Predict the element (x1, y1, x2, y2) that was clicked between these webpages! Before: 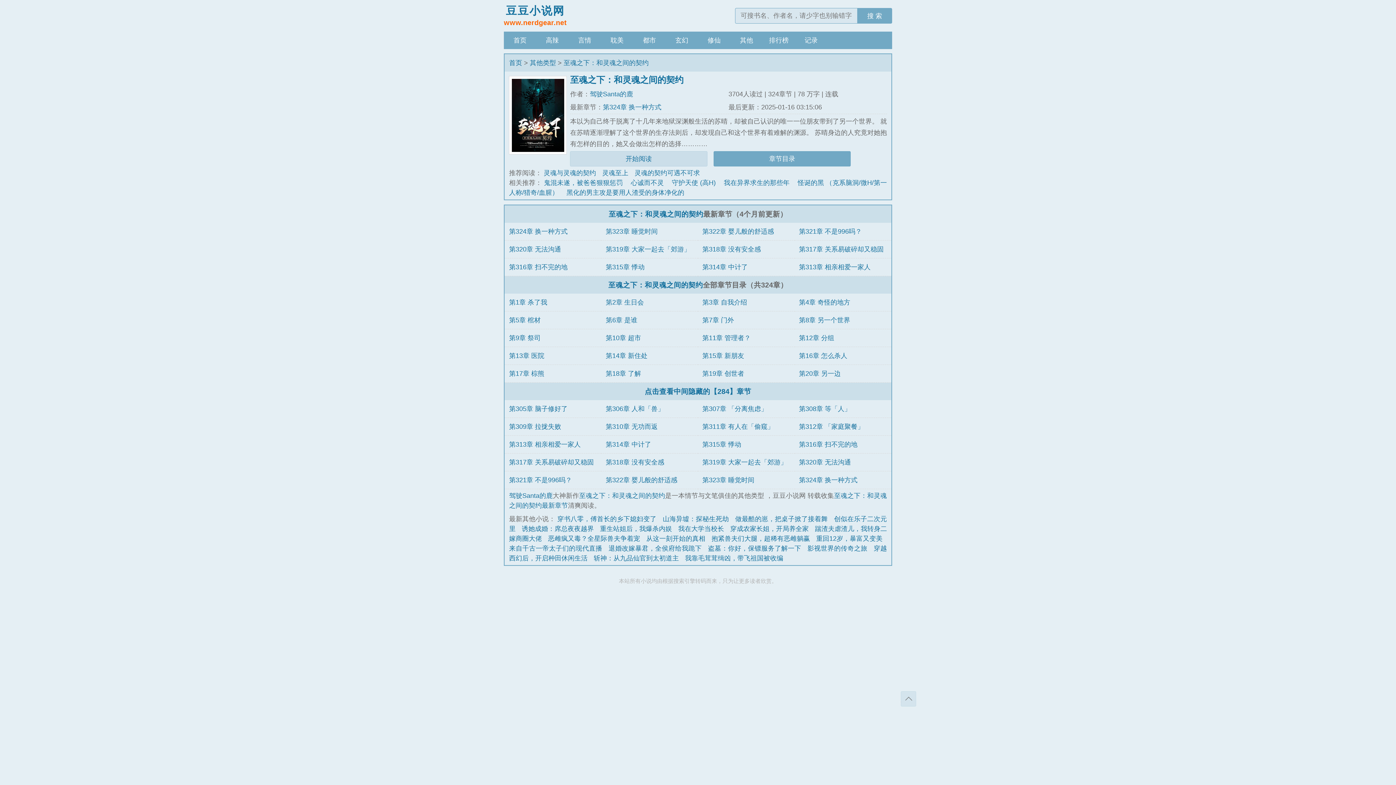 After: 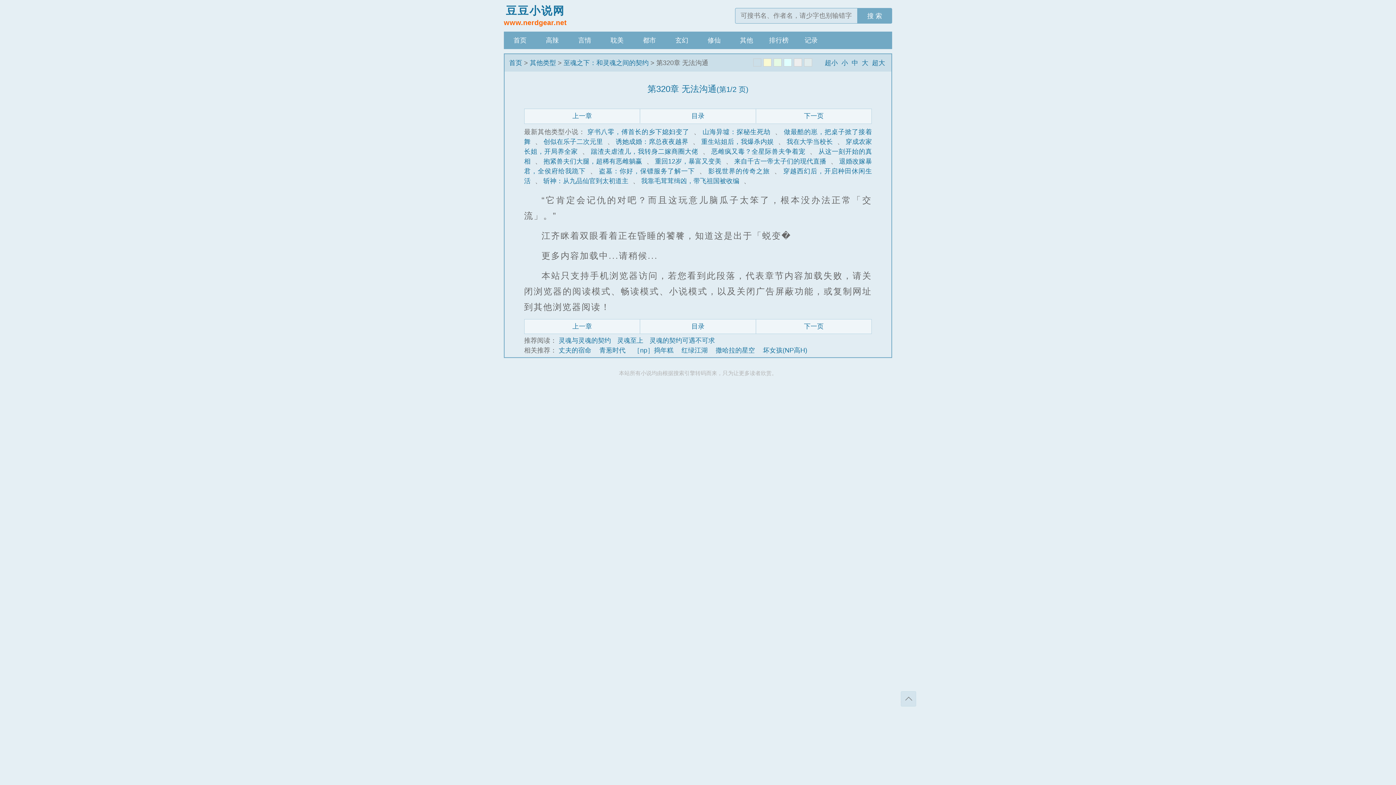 Action: bbox: (799, 458, 851, 466) label: 第320章 无法沟通